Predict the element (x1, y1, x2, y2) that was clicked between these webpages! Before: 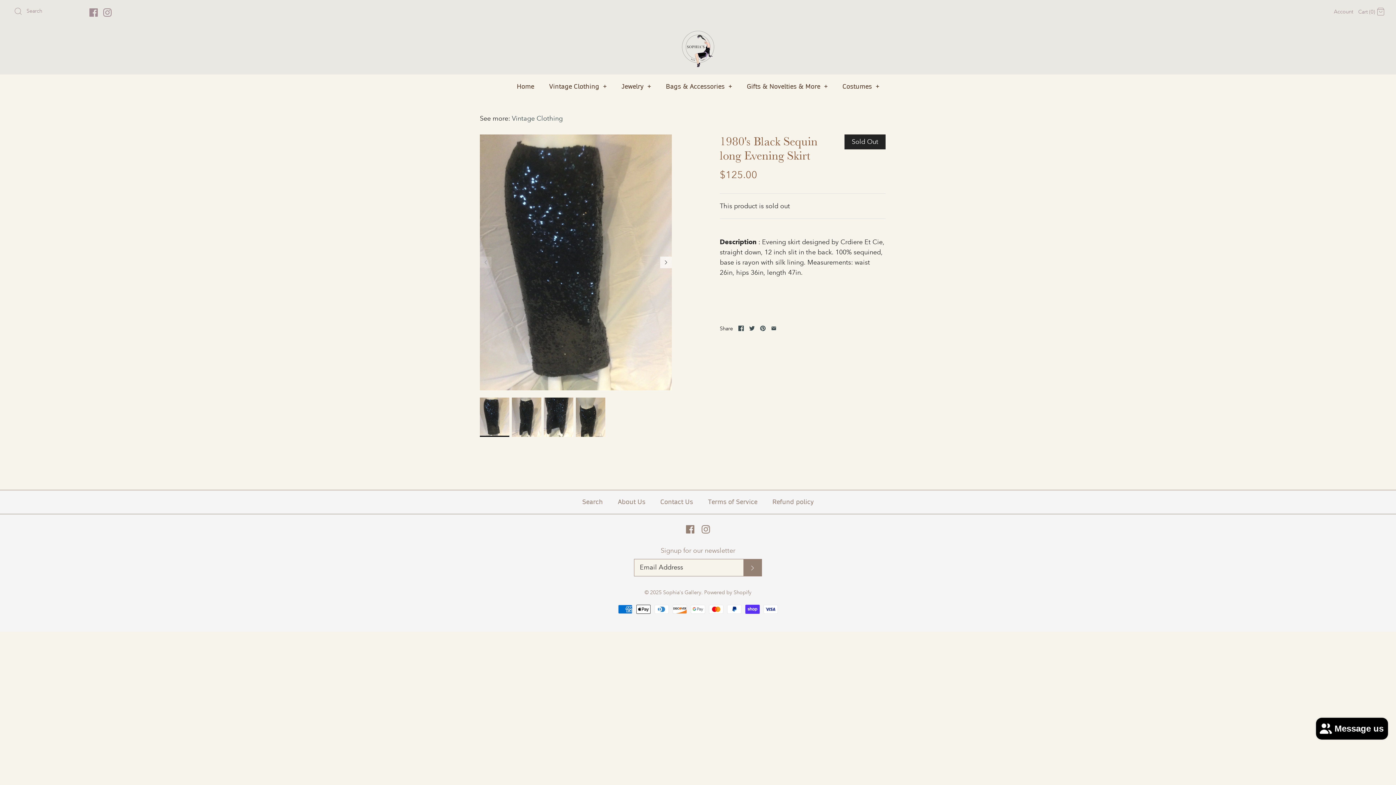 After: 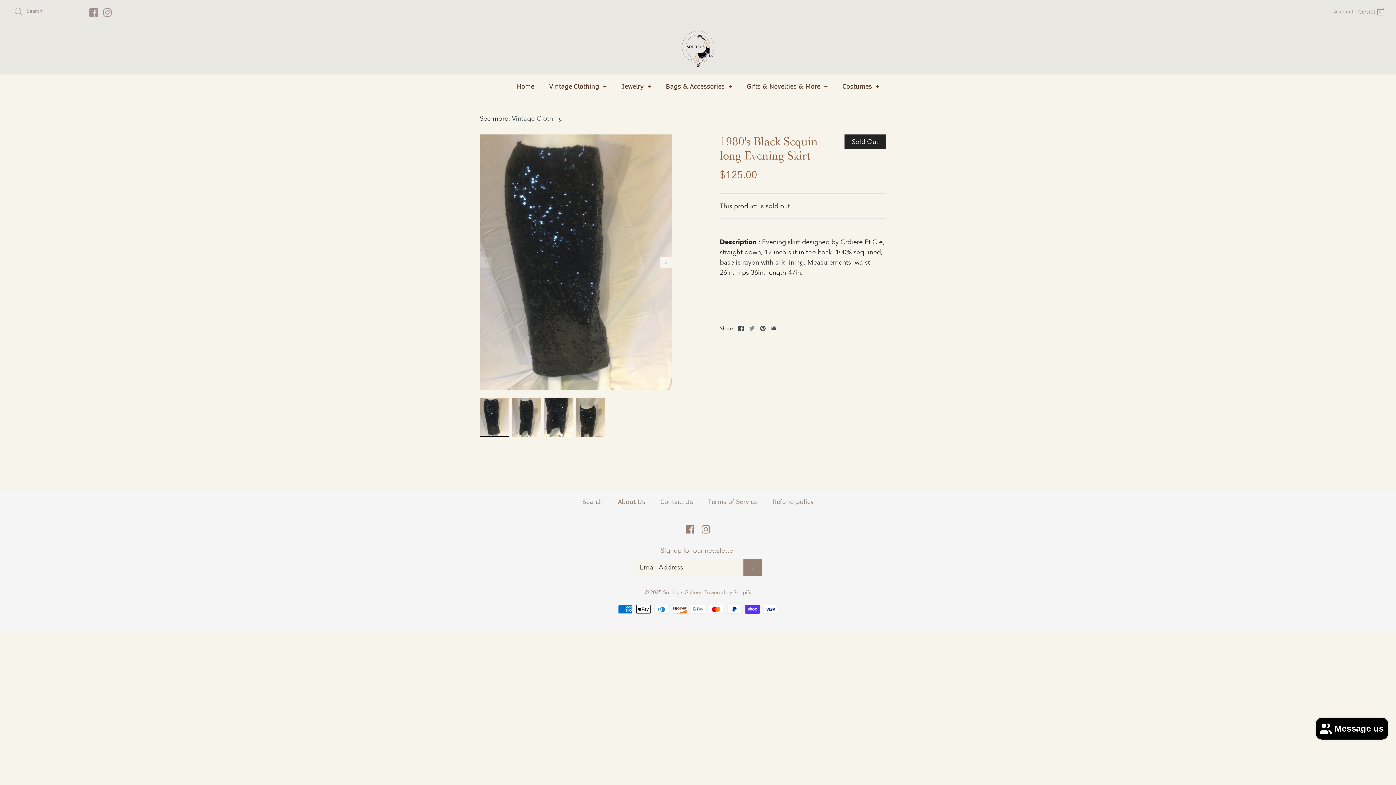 Action: bbox: (749, 325, 754, 331)